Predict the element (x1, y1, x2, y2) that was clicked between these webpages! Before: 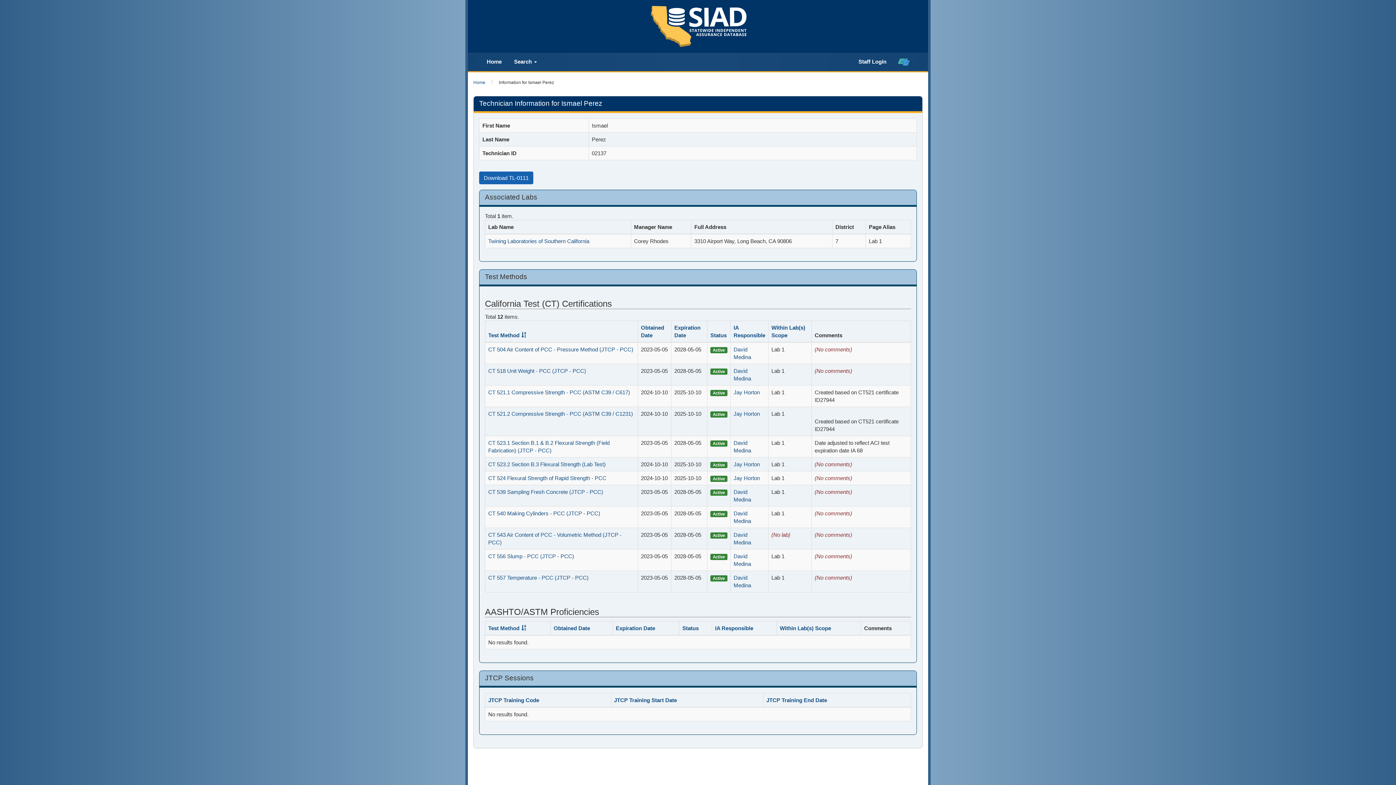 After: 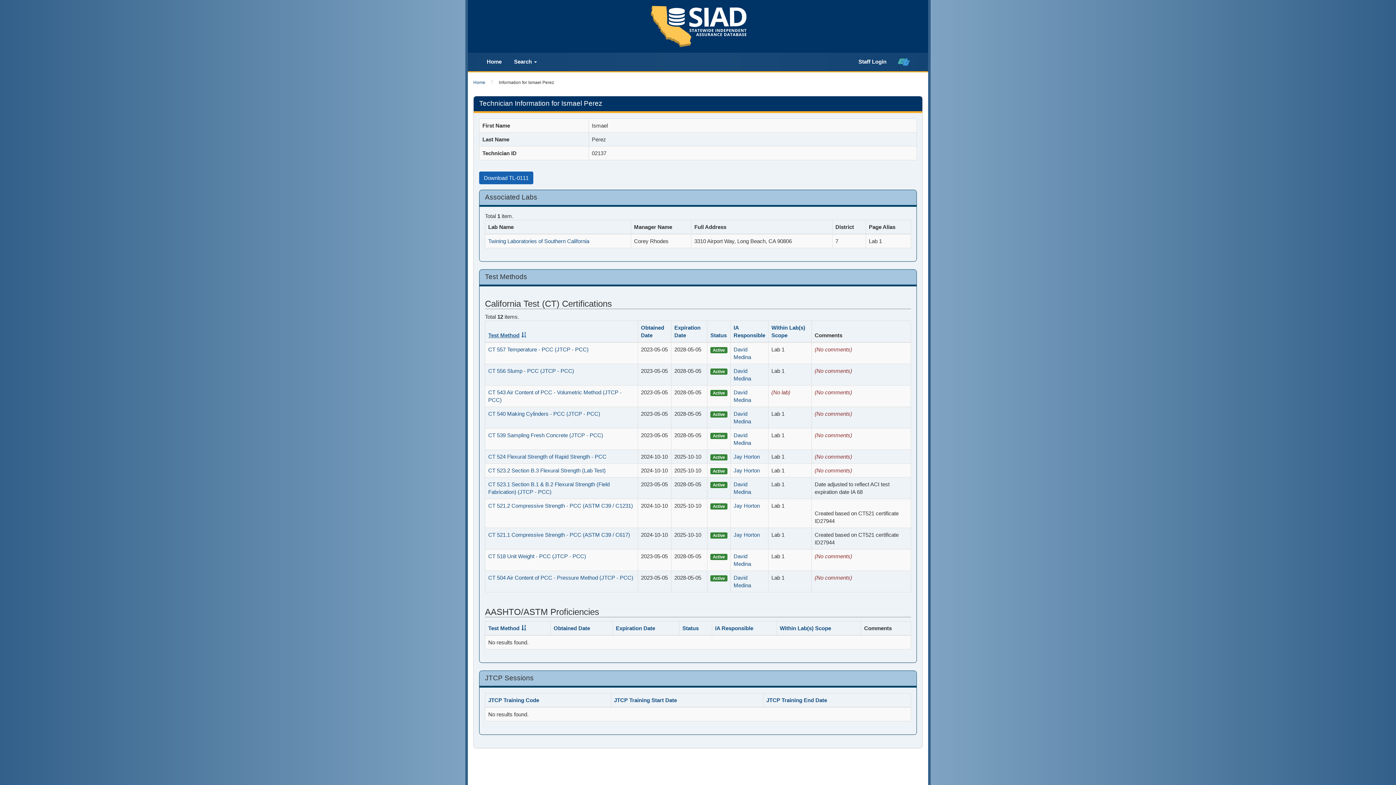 Action: label: Test Method bbox: (488, 332, 526, 338)